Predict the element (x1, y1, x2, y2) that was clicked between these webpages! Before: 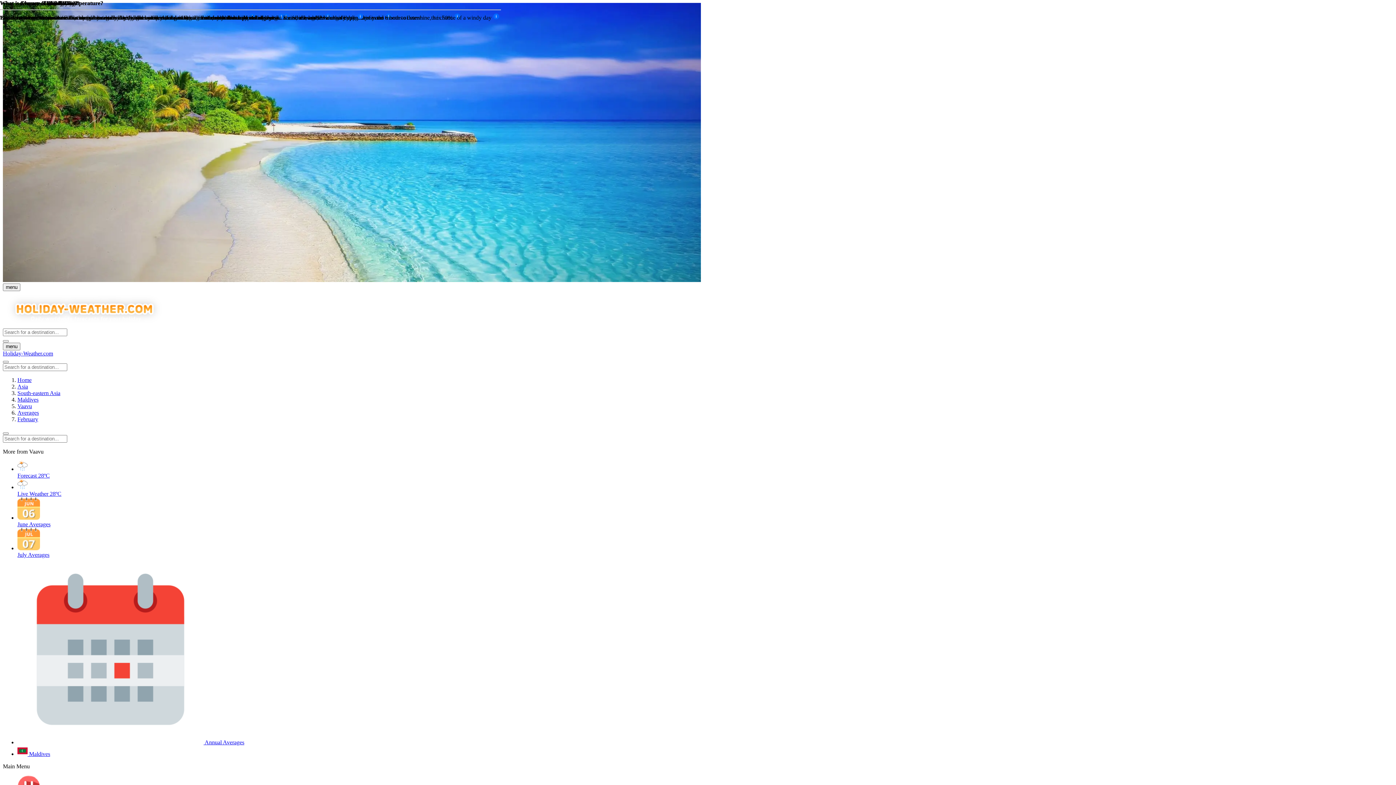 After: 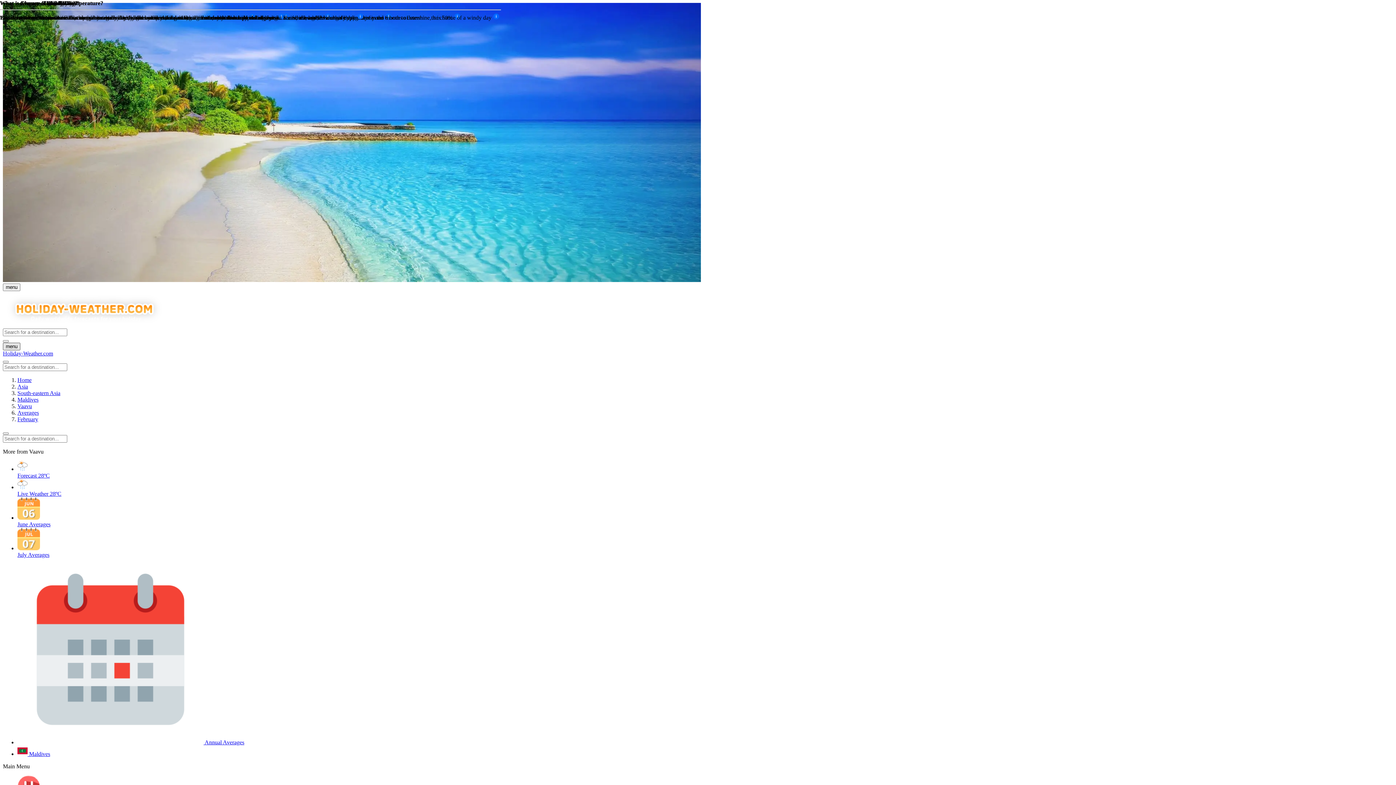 Action: label: Toggle navigation bbox: (2, 342, 20, 350)